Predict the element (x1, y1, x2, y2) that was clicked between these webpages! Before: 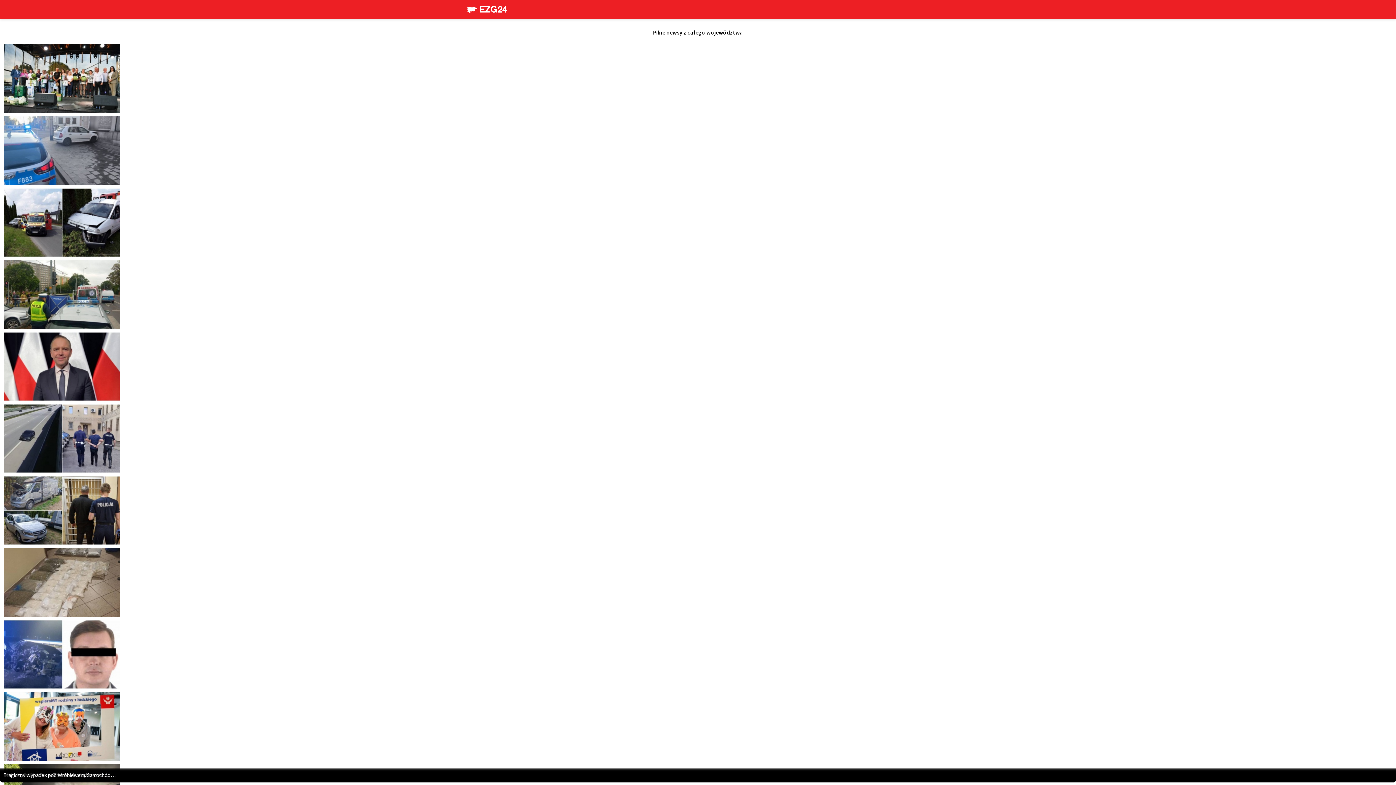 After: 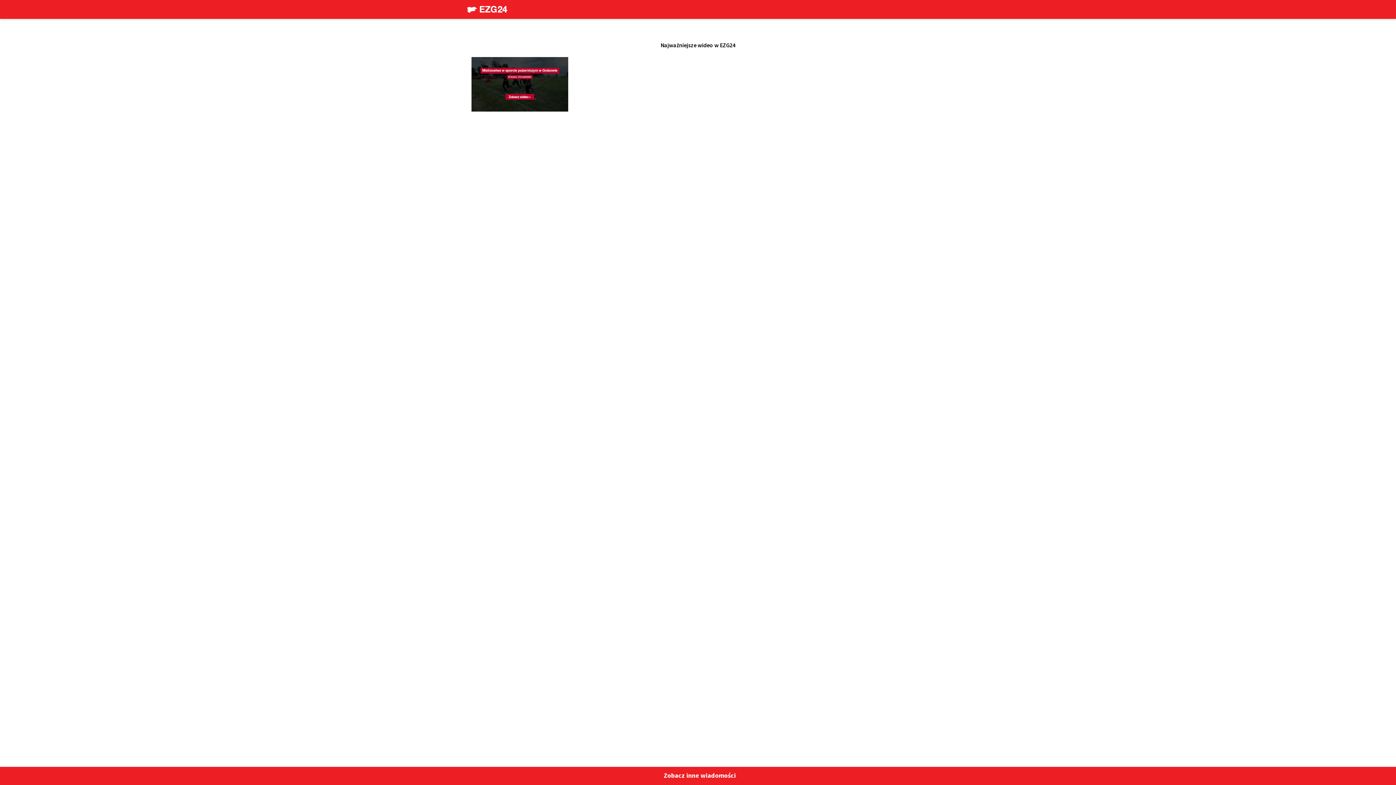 Action: bbox: (3, 251, 120, 259)